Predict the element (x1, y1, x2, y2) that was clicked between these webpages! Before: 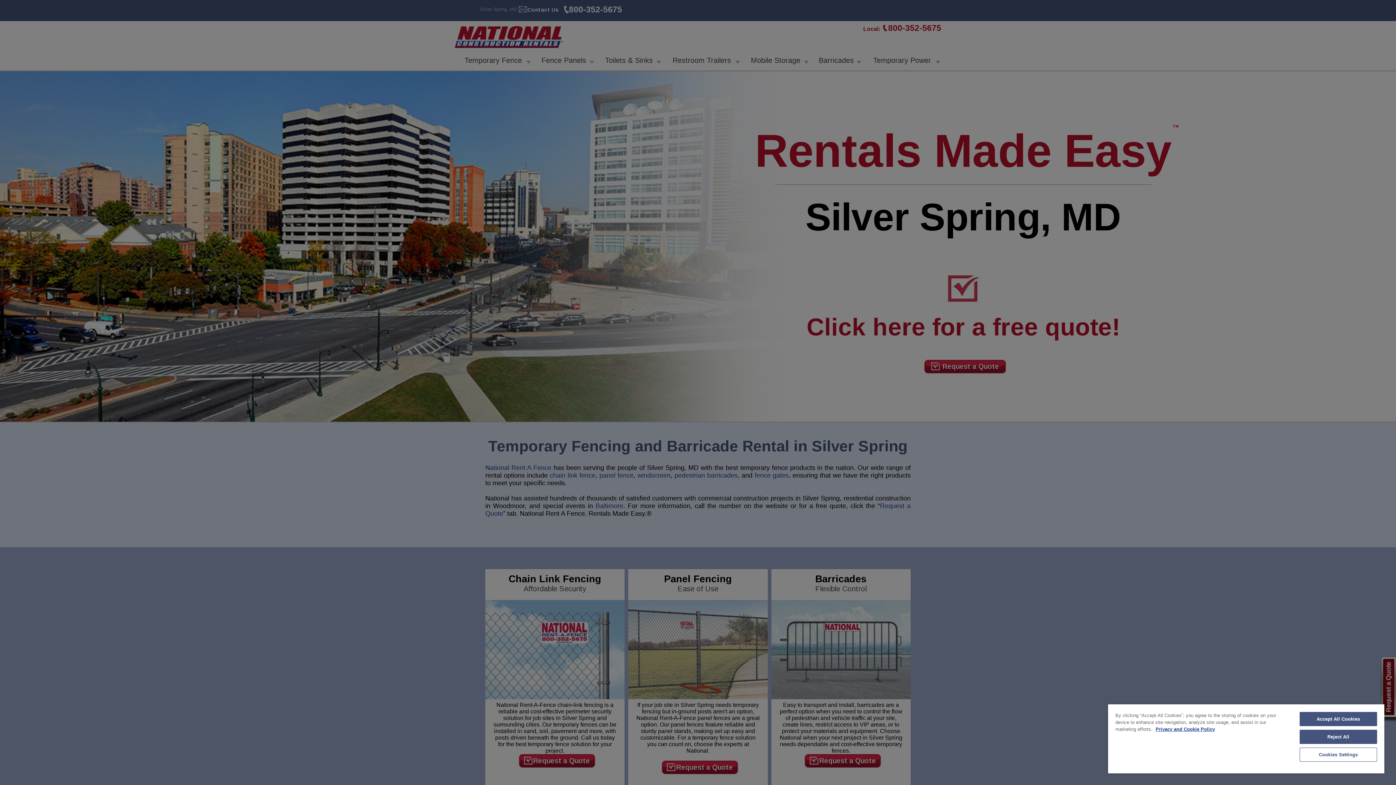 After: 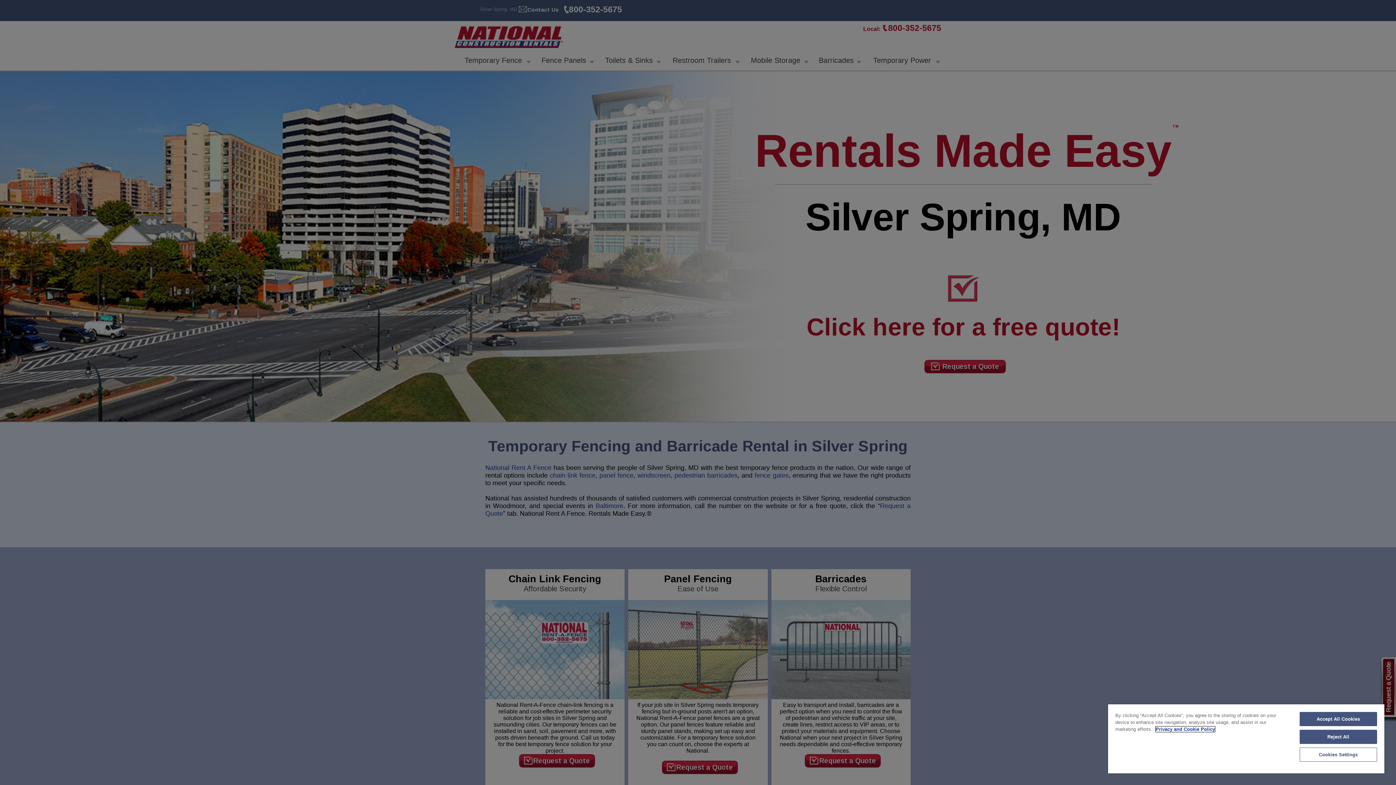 Action: bbox: (1156, 726, 1215, 732) label: More information about your privacy, opens in a new tab